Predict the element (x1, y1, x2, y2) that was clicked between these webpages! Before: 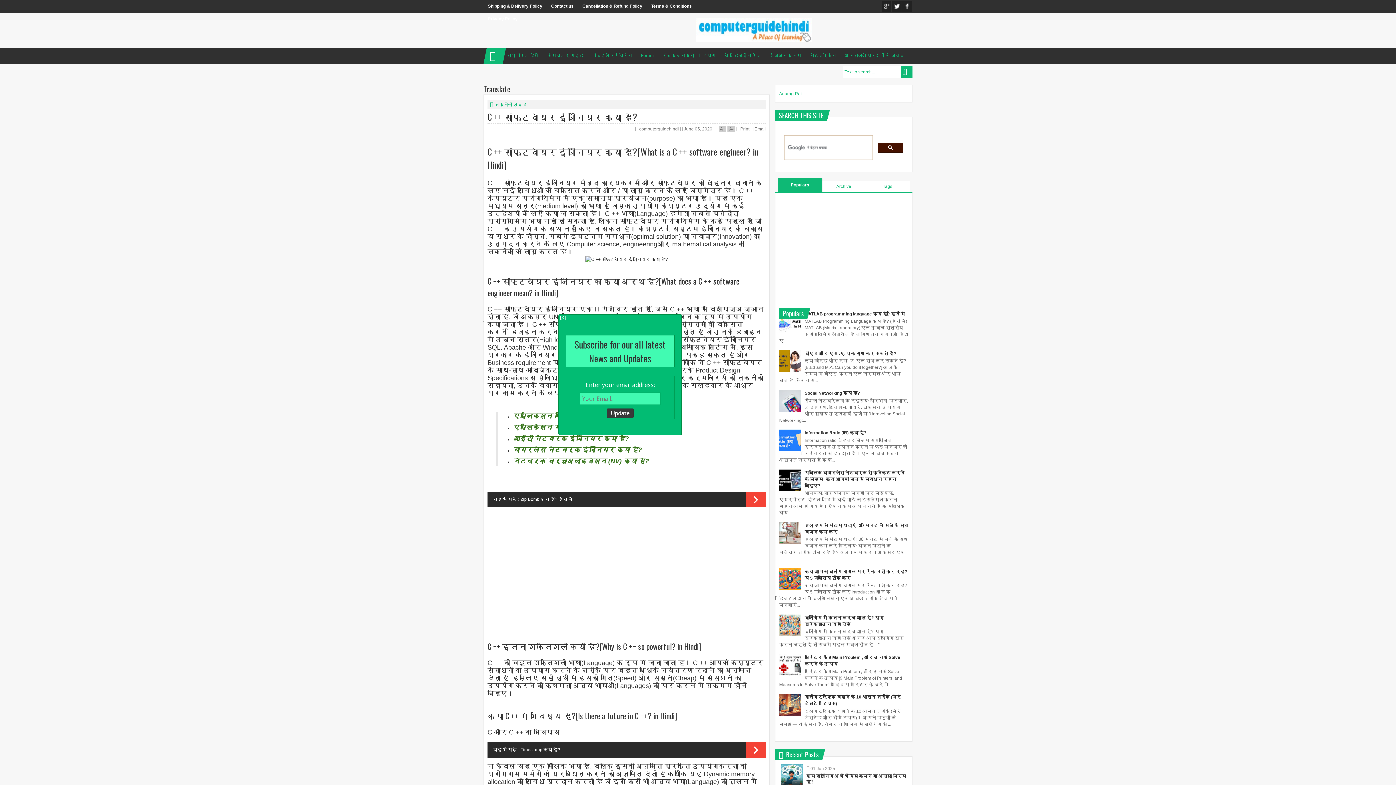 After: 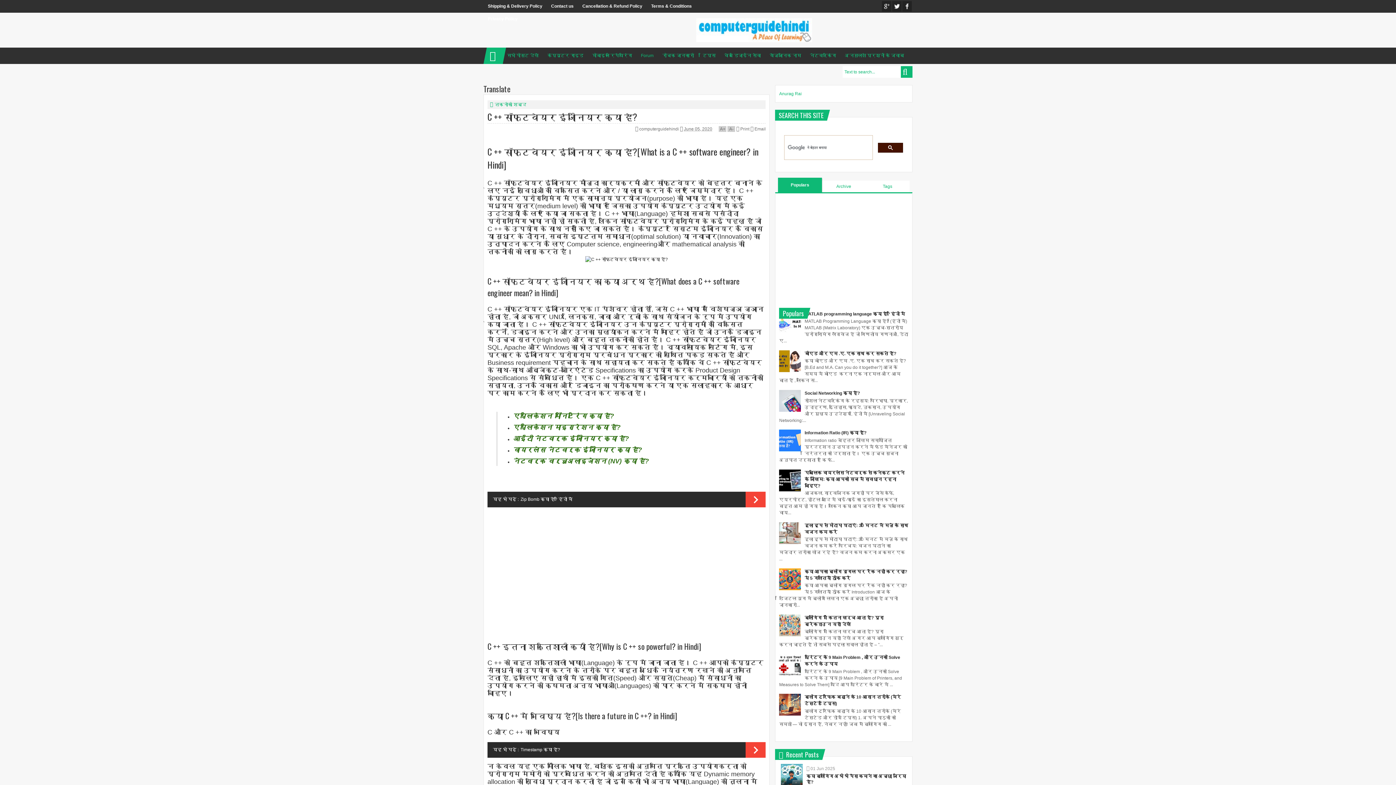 Action: bbox: (560, 314, 566, 321) label: [X]